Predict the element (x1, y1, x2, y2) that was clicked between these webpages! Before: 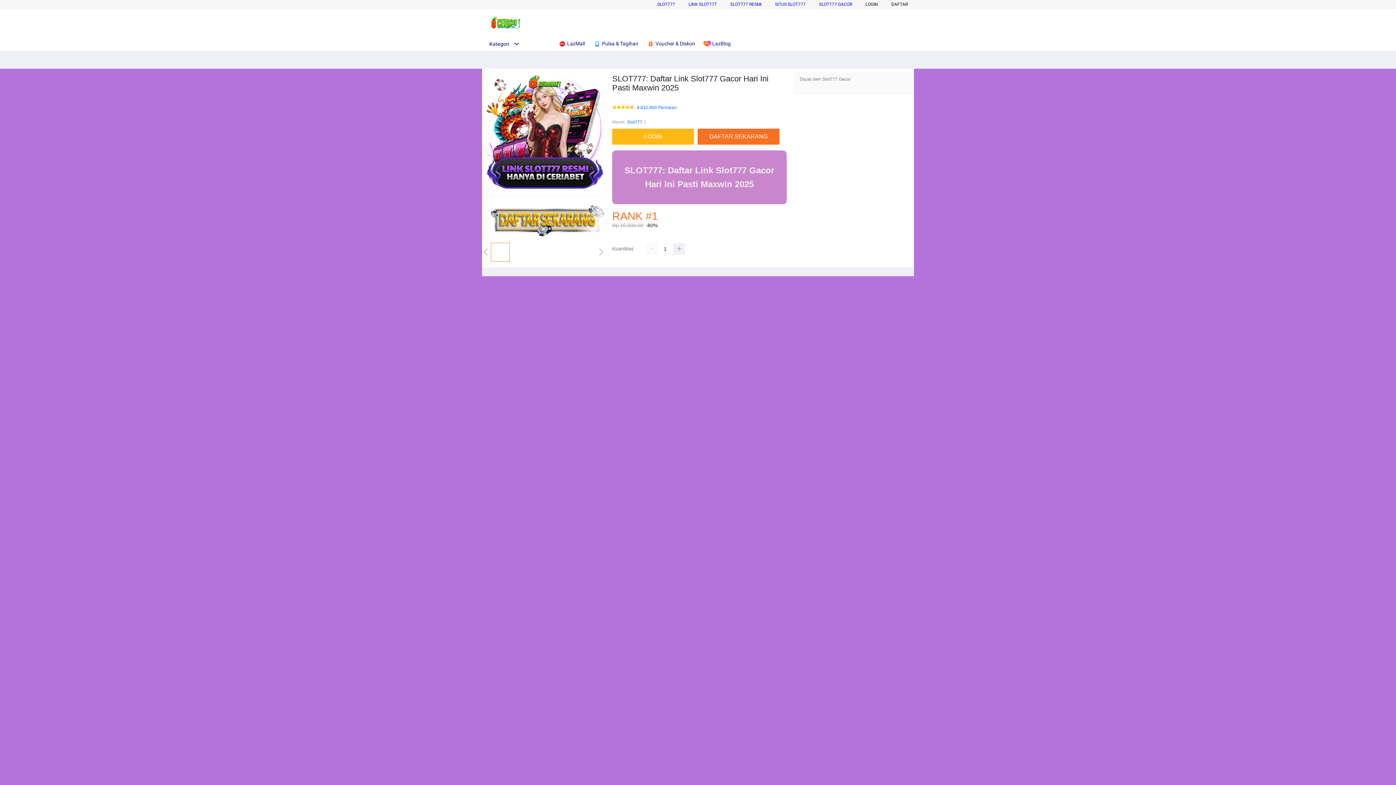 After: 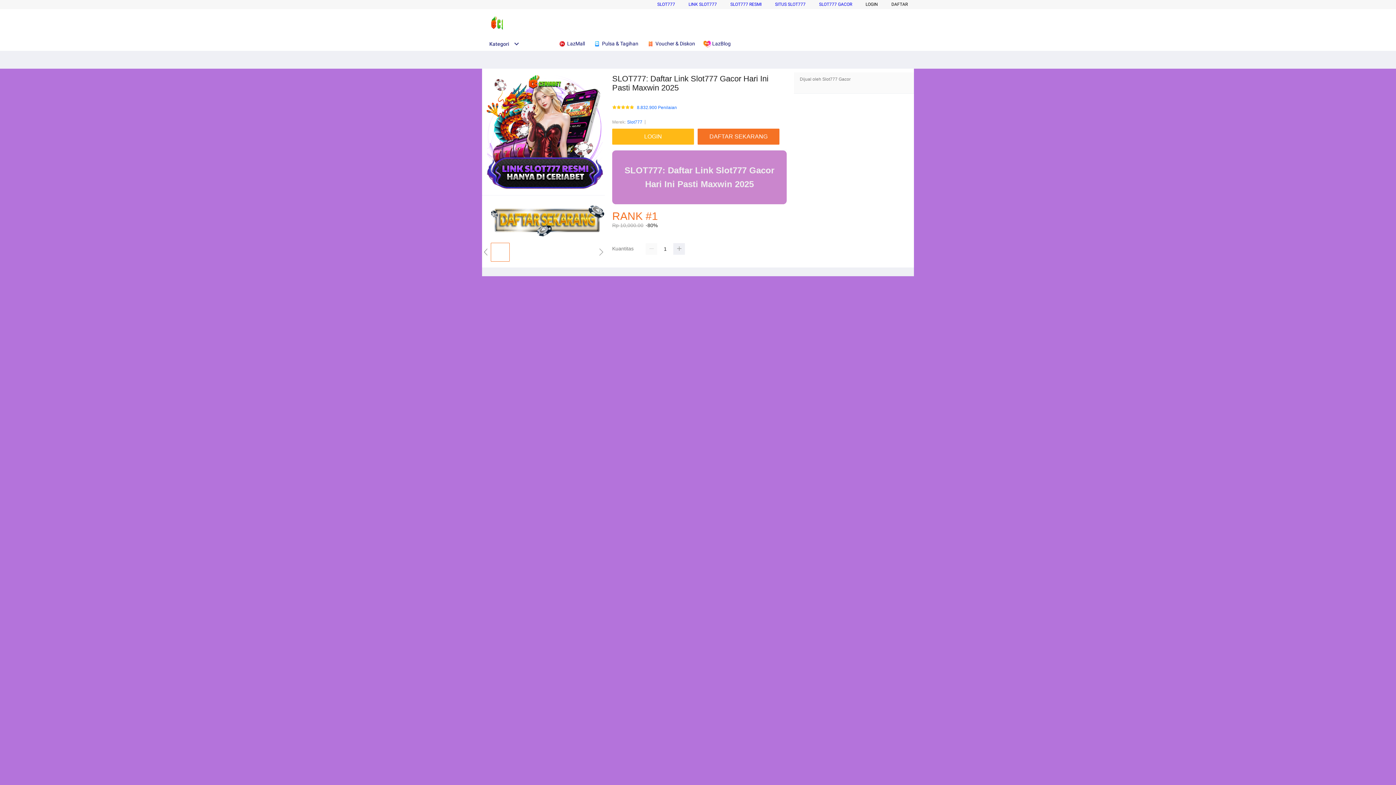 Action: bbox: (730, 1, 761, 6) label: SLOT777 RESMI